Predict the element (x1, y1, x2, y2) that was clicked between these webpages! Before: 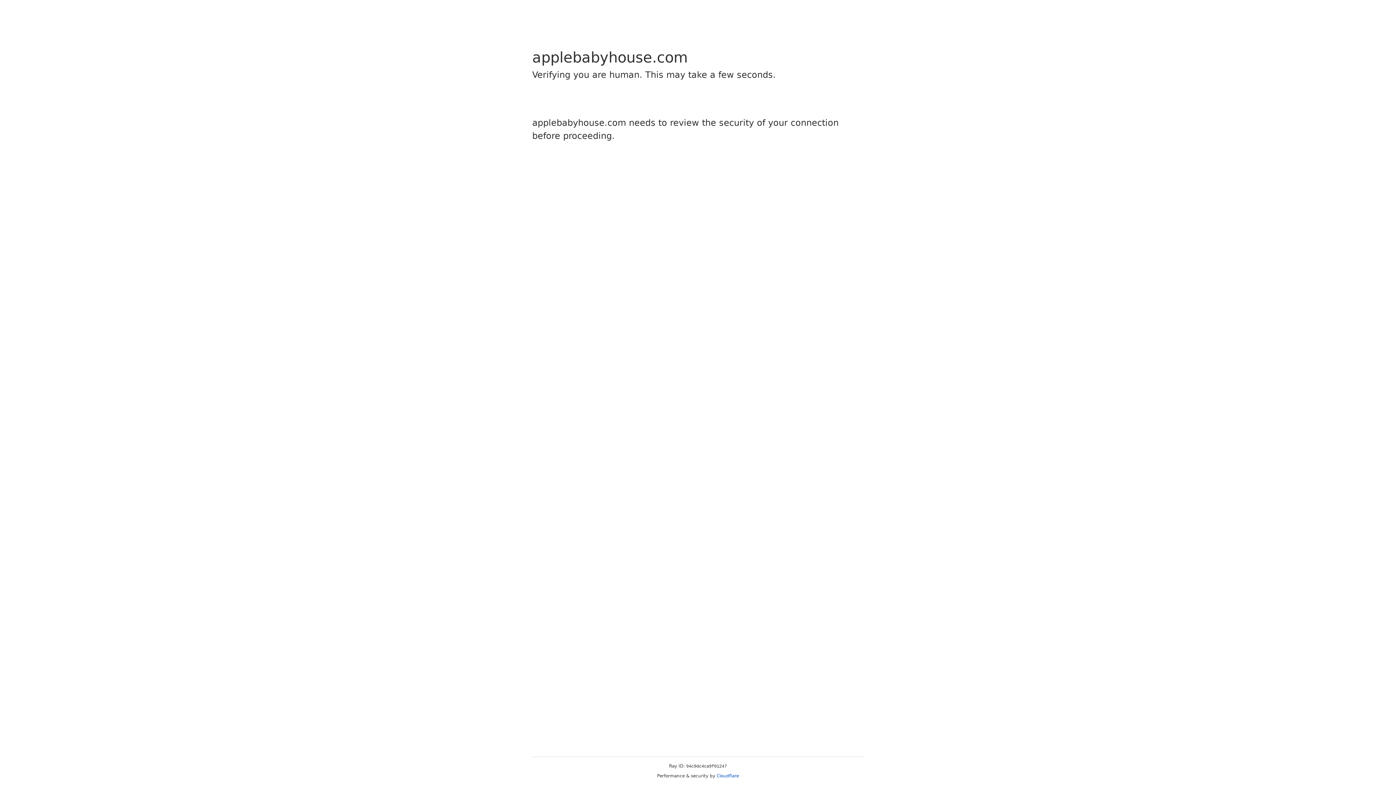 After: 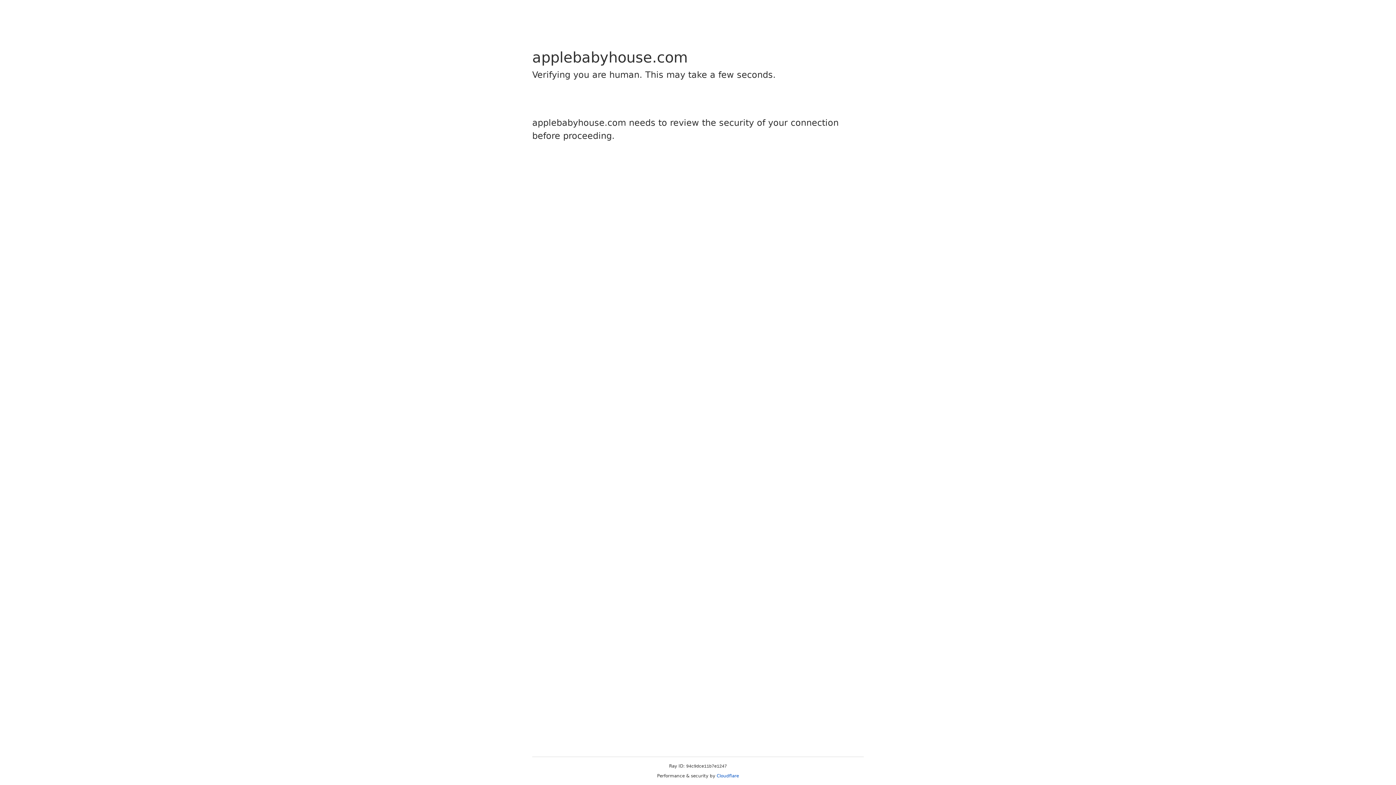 Action: bbox: (716, 773, 739, 778) label: Cloudflare